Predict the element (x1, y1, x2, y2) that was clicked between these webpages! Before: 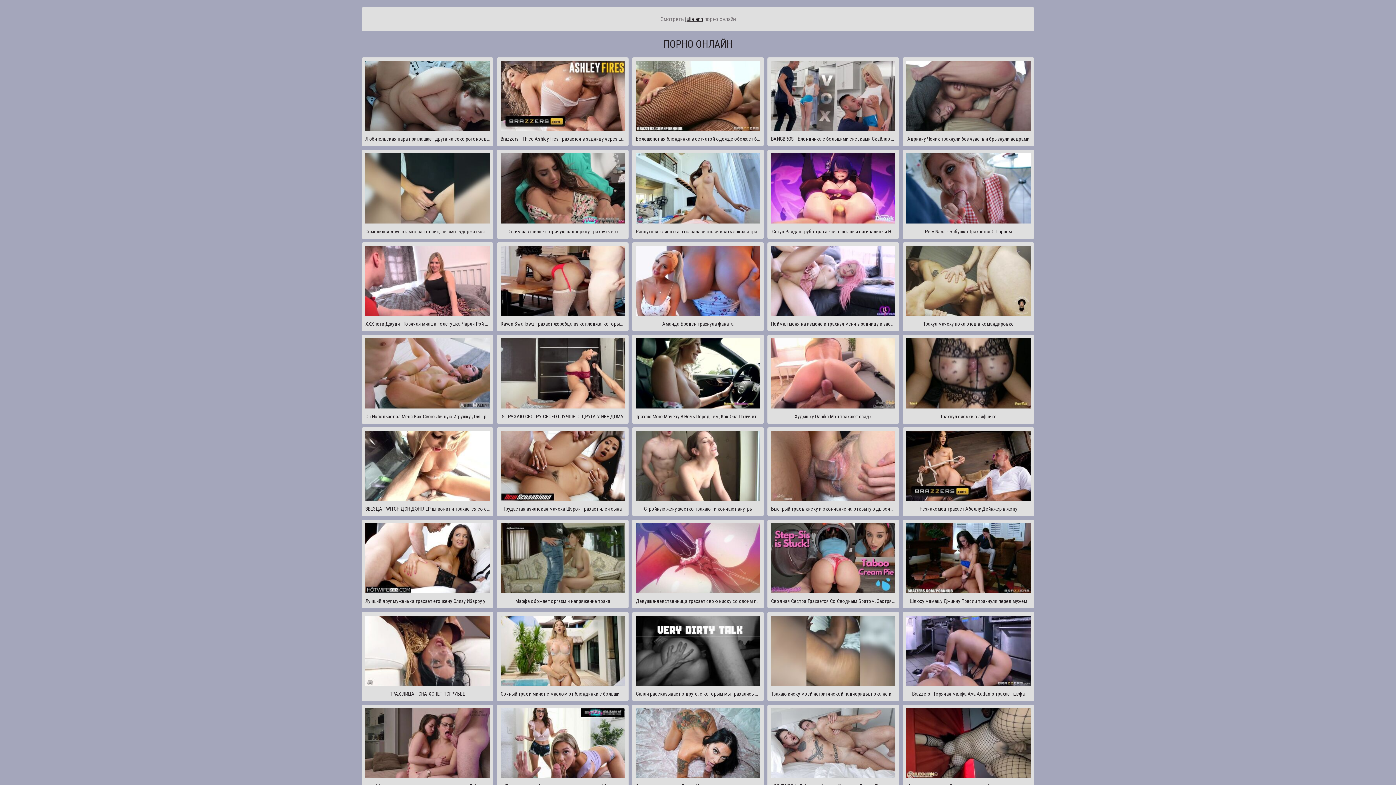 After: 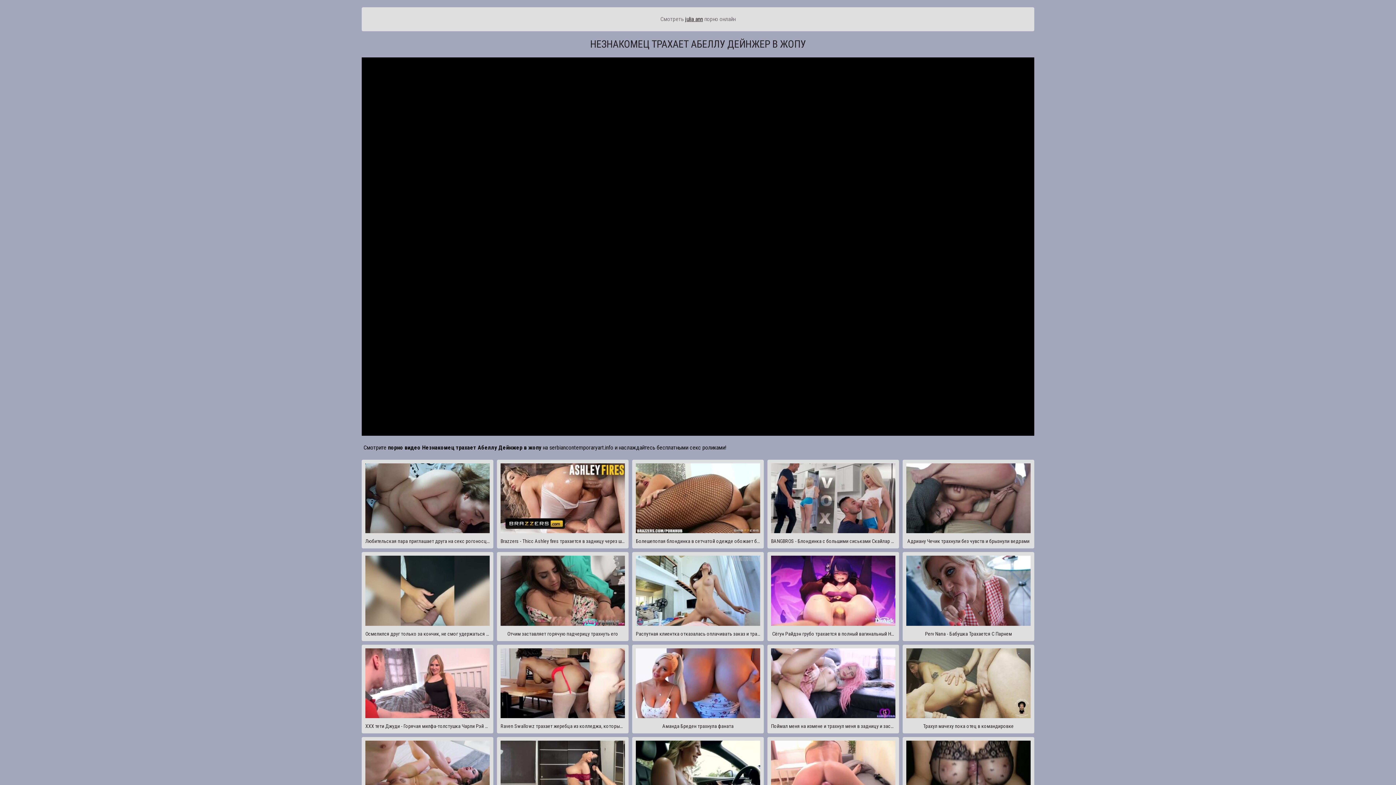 Action: bbox: (902, 427, 1034, 516) label: Незнакомец трахает Абеллу Дейнжер в жопу